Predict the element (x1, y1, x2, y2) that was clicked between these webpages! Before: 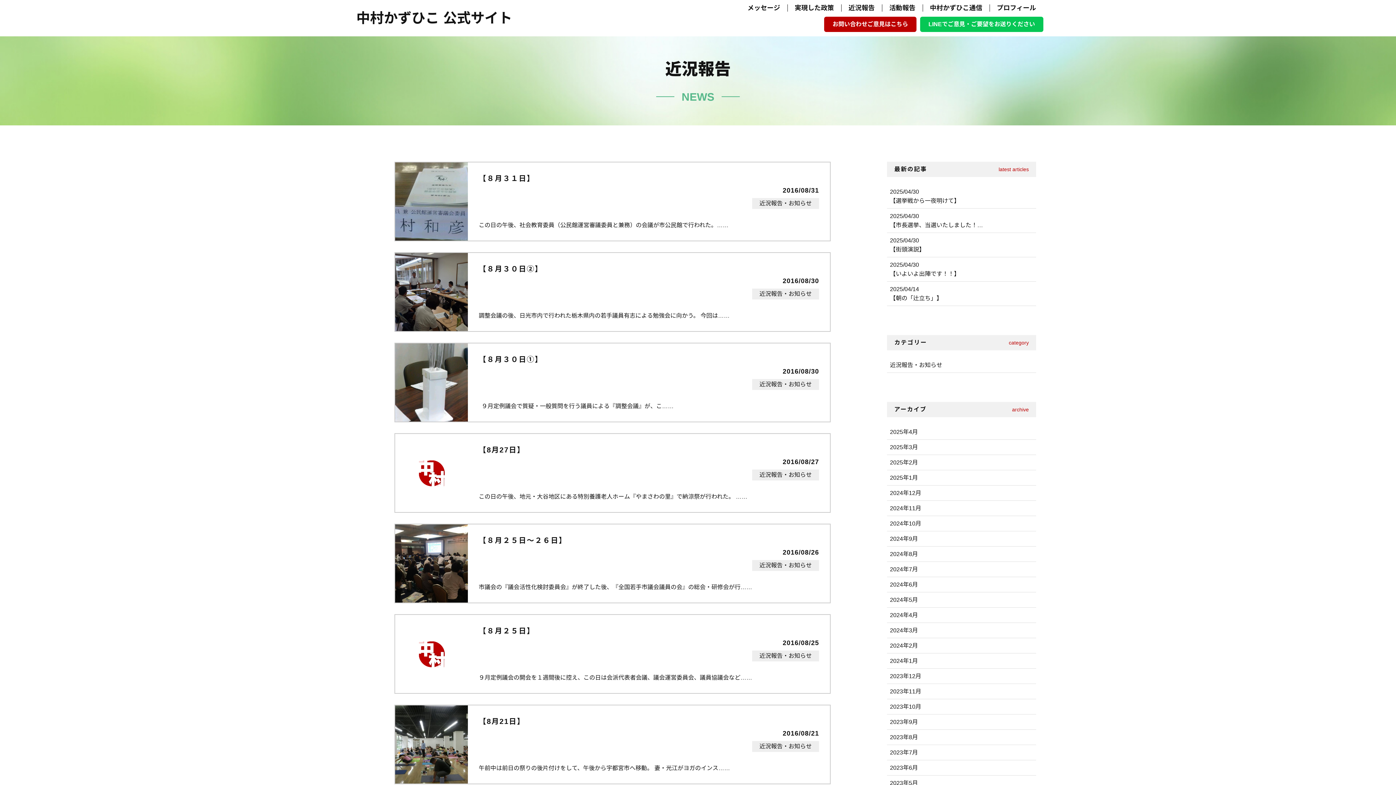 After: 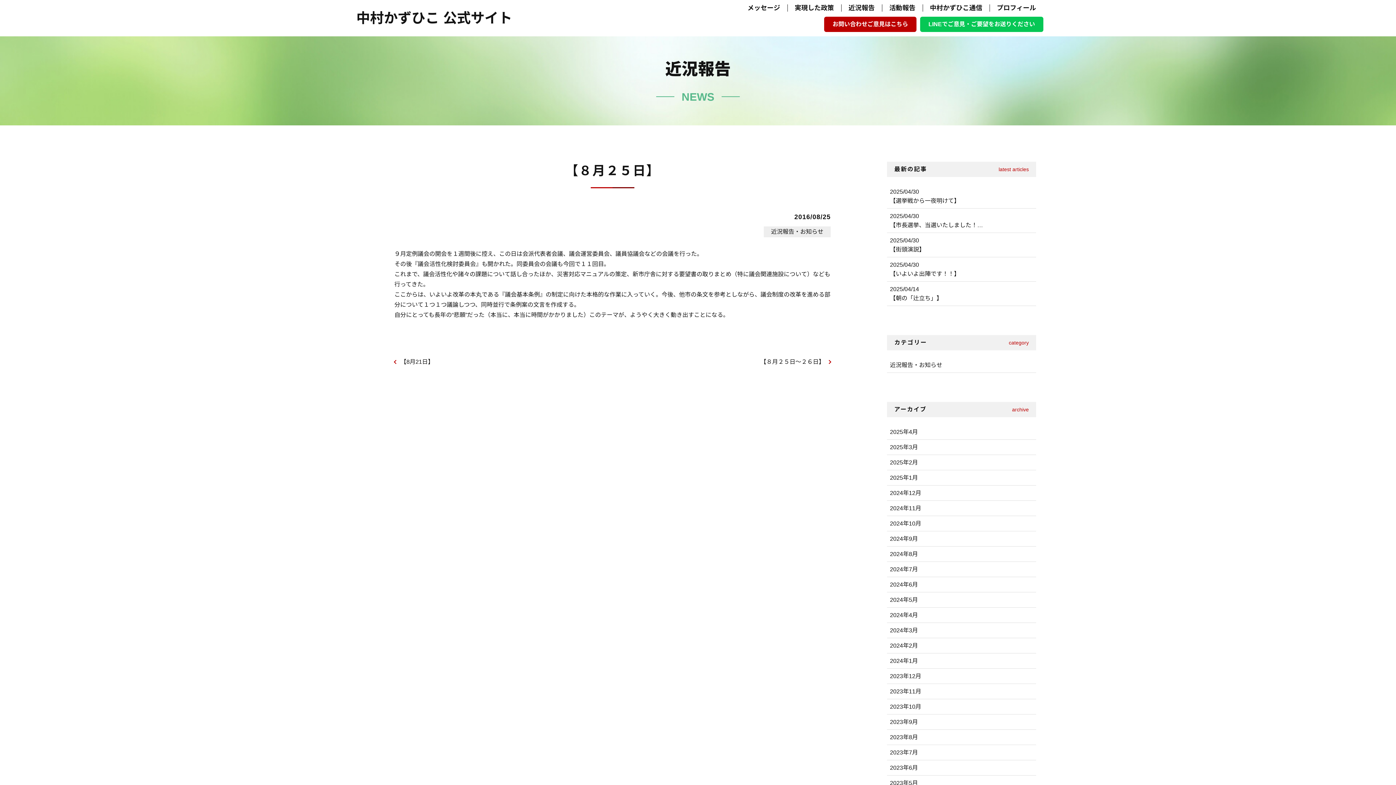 Action: bbox: (395, 615, 830, 693)